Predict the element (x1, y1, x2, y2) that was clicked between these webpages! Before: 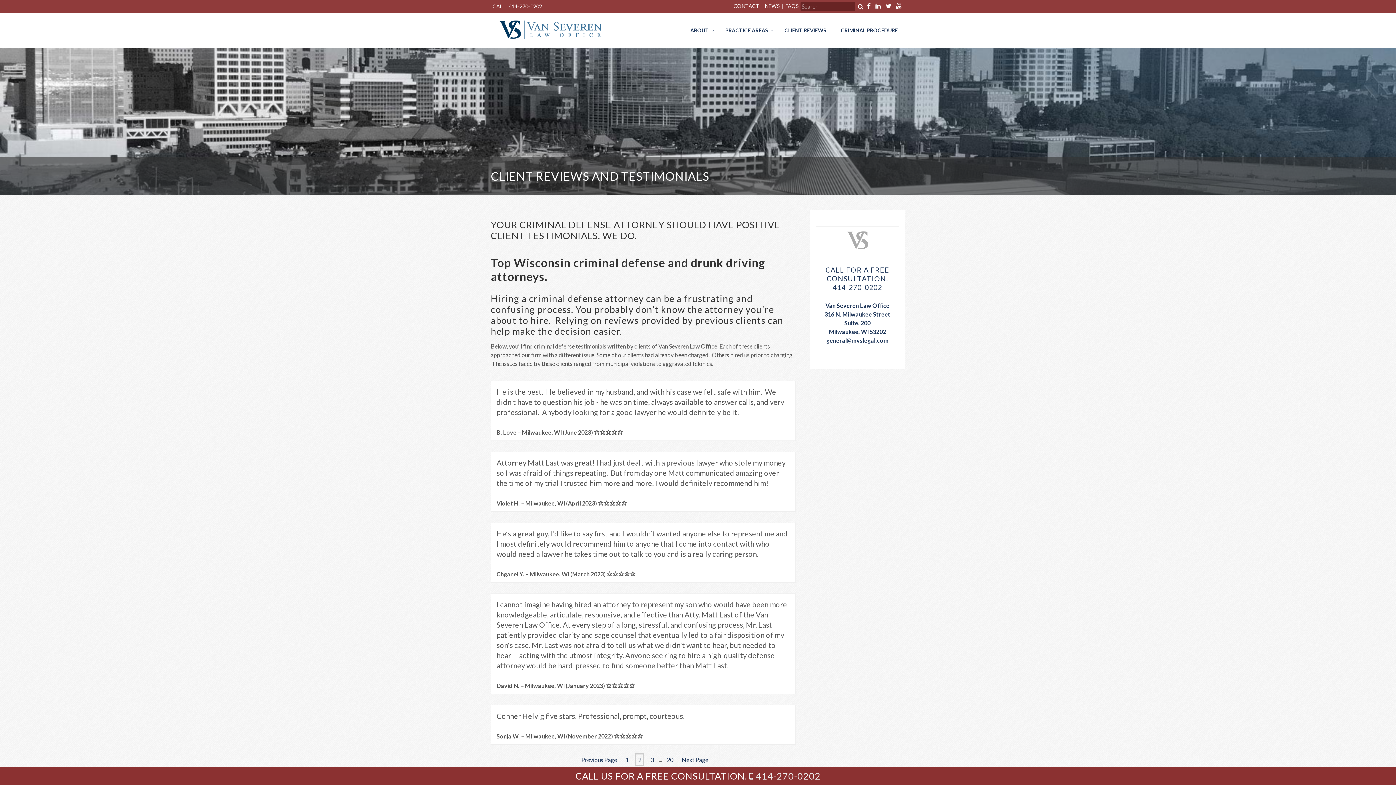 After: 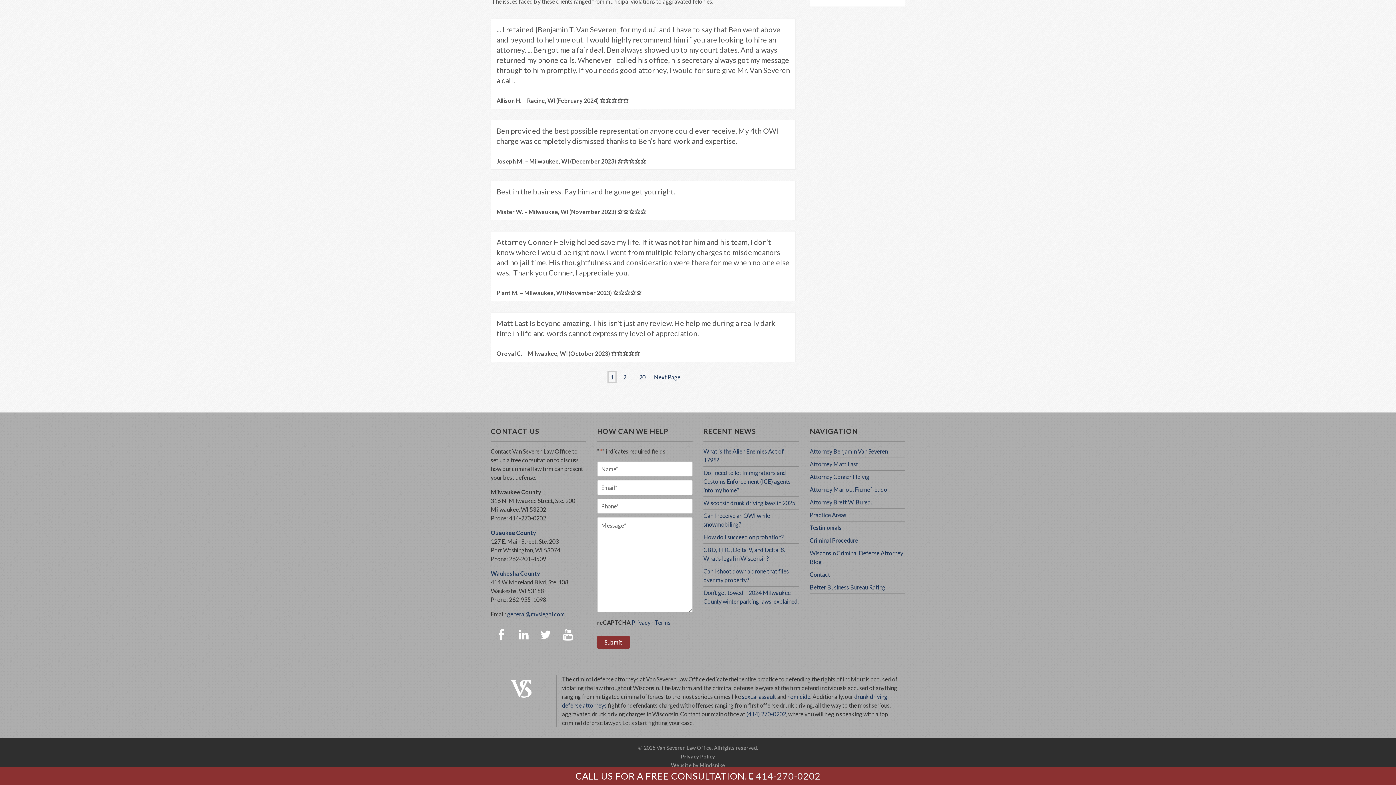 Action: bbox: (623, 754, 630, 765) label: 1